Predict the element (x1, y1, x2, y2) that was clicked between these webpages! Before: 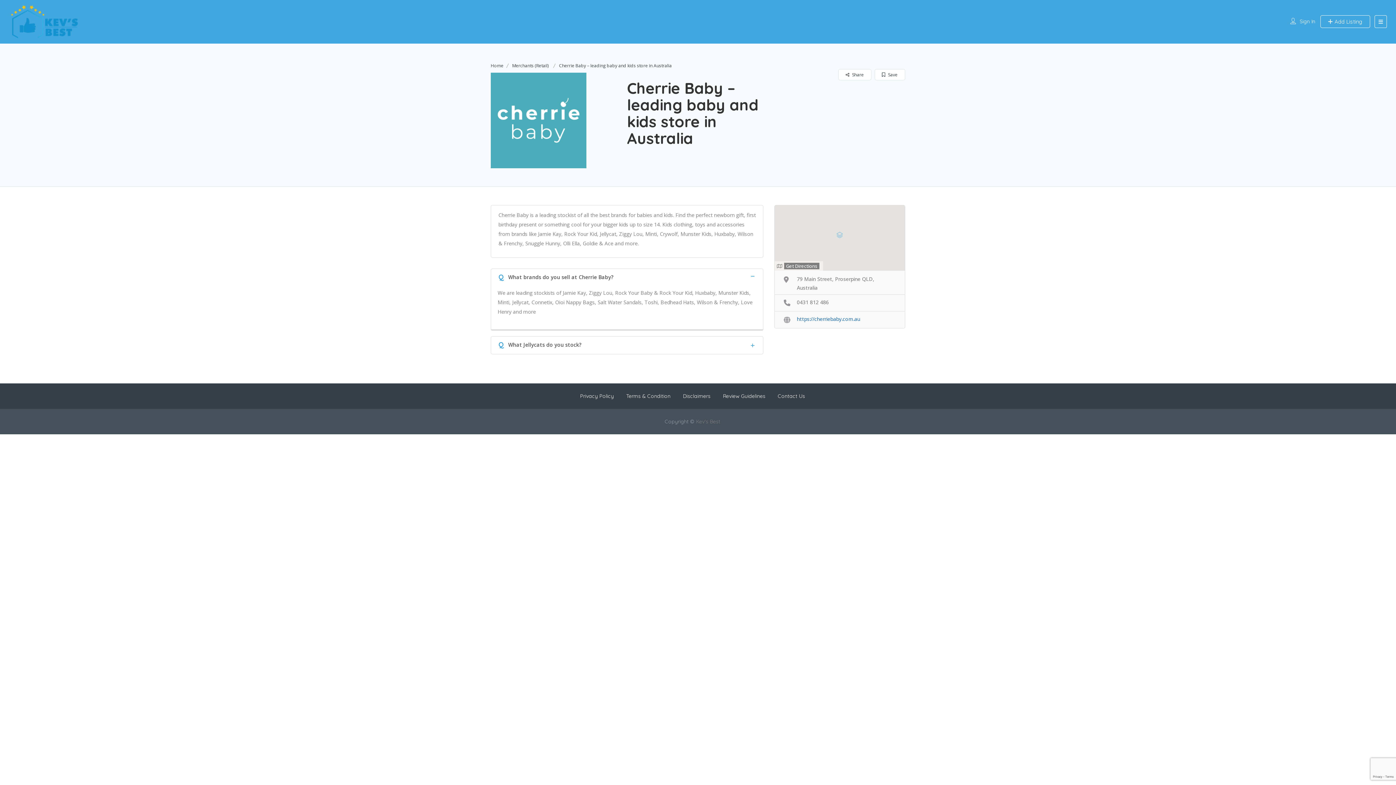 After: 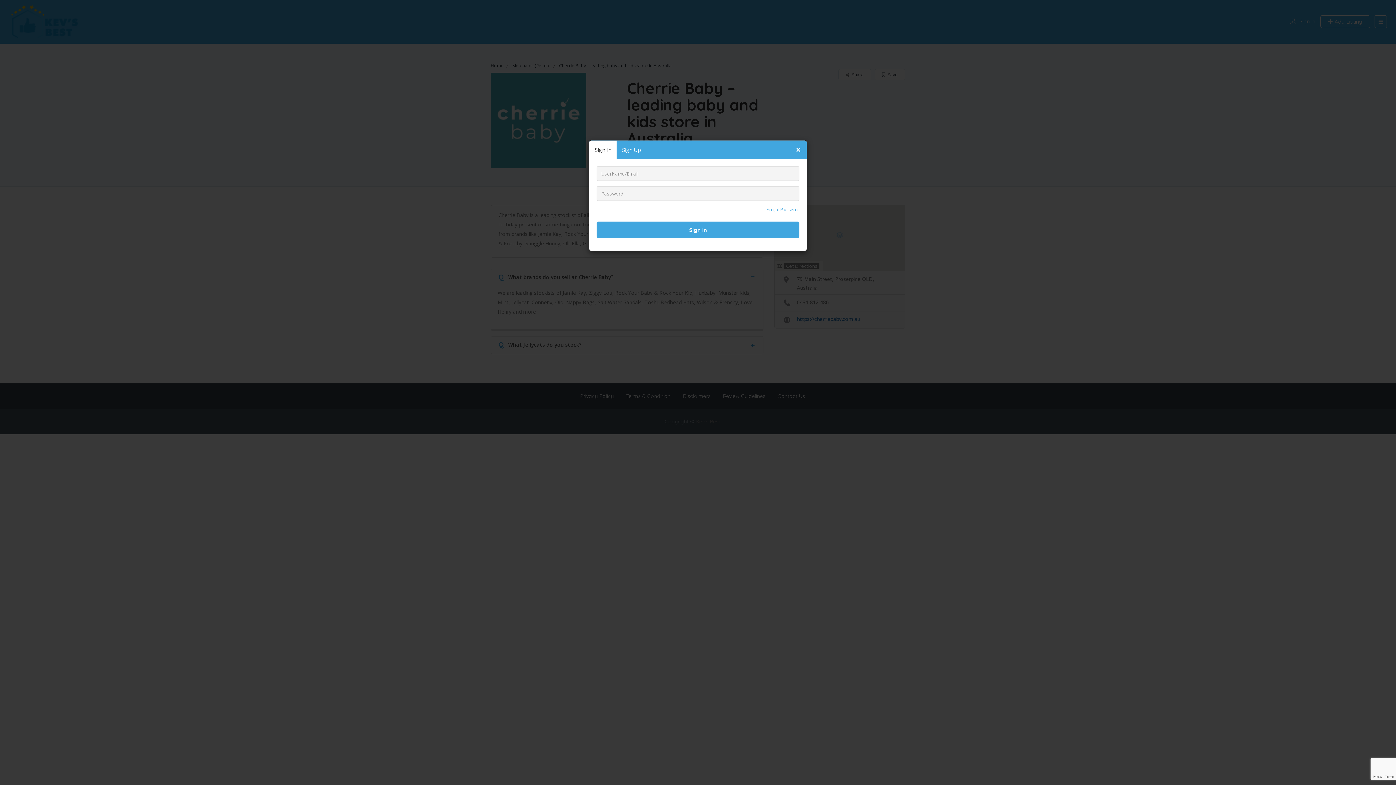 Action: bbox: (1299, 18, 1315, 24) label: Sign In